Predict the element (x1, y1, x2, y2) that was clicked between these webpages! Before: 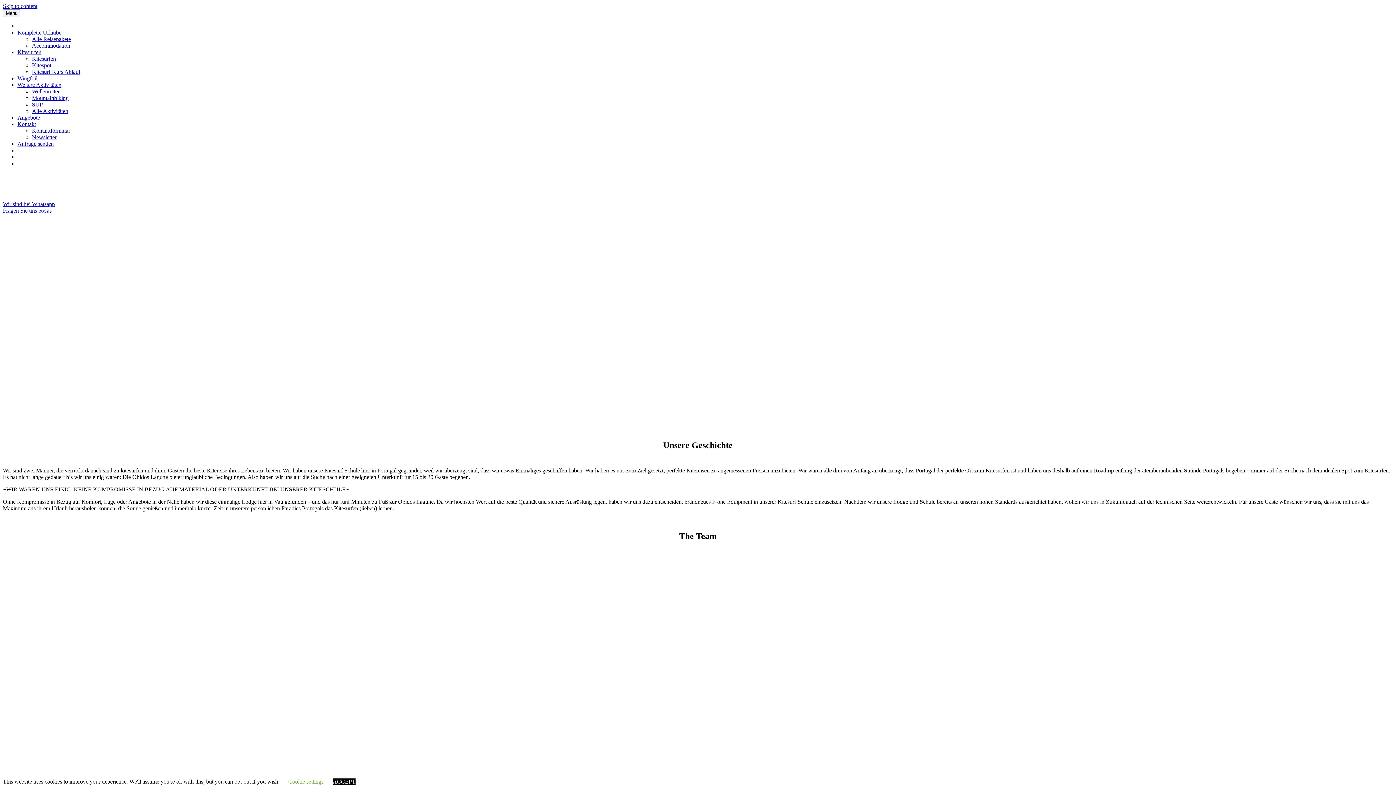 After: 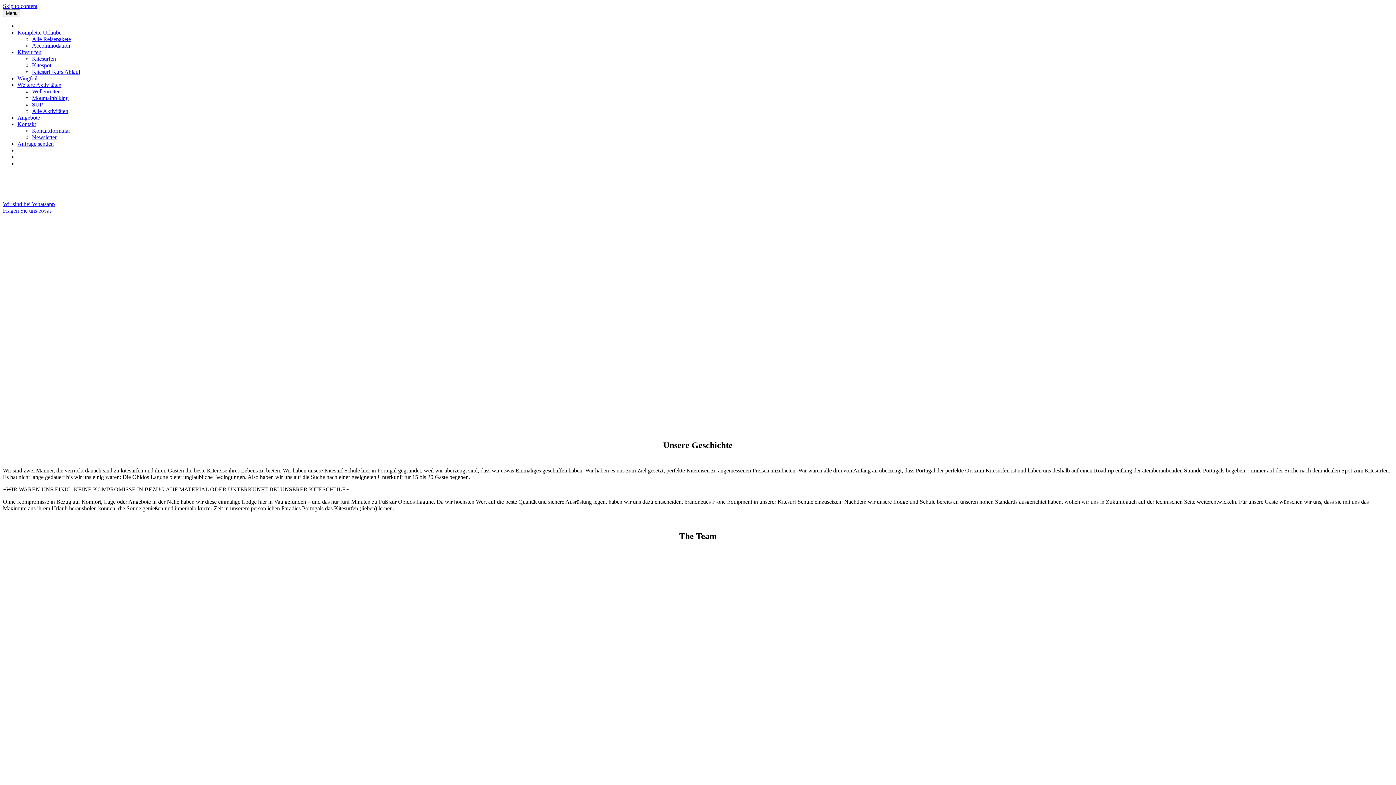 Action: label: ACCEPT bbox: (332, 778, 355, 785)